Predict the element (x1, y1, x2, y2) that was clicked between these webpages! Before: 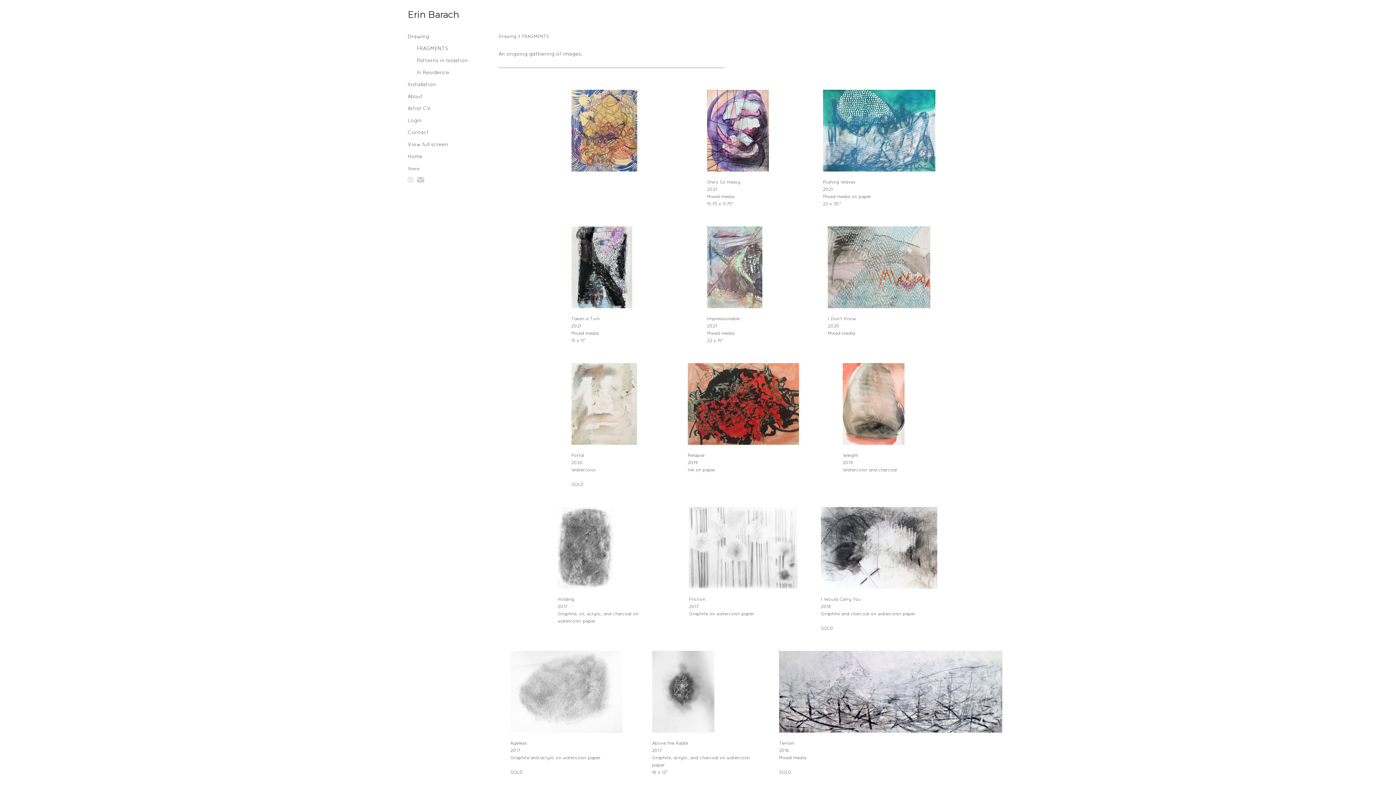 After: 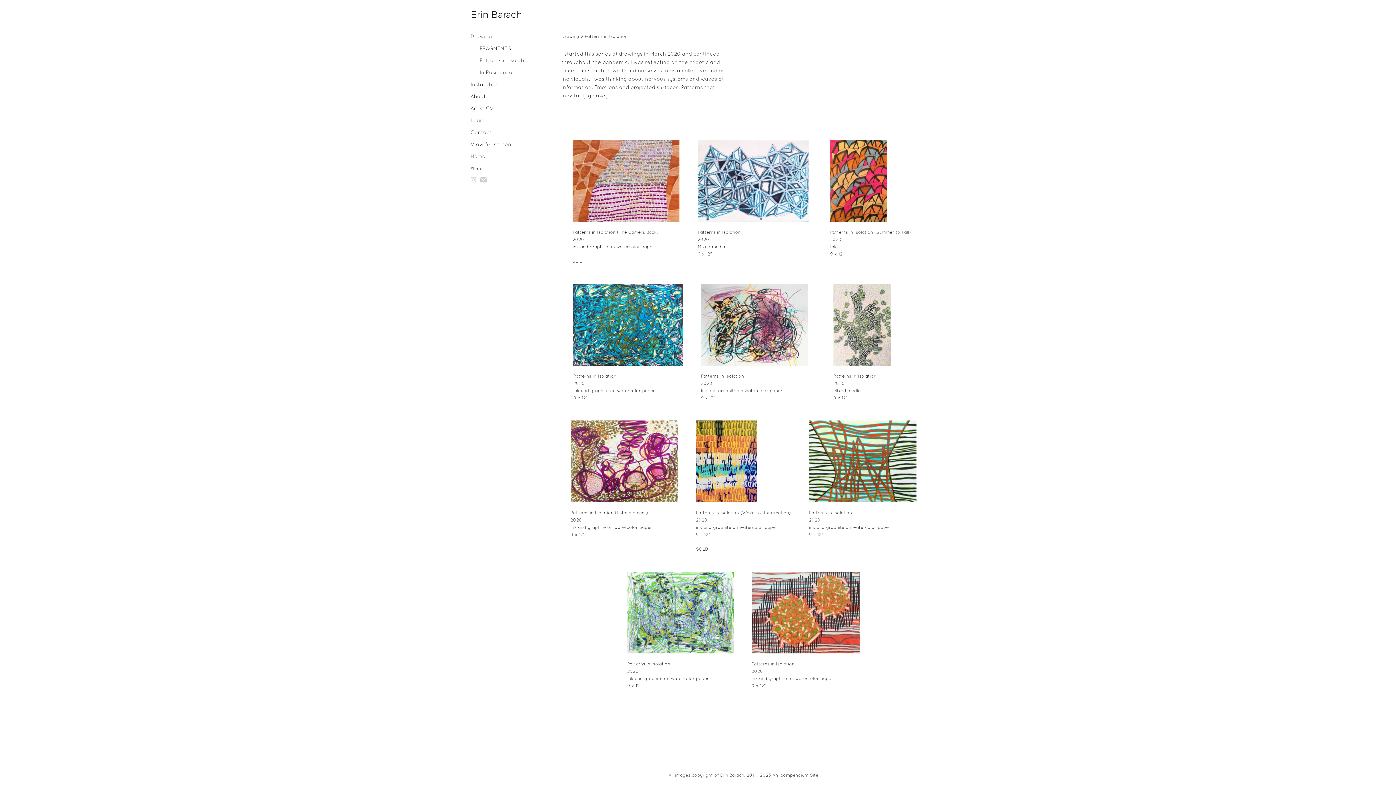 Action: bbox: (416, 58, 468, 63) label: Patterns in Isolation